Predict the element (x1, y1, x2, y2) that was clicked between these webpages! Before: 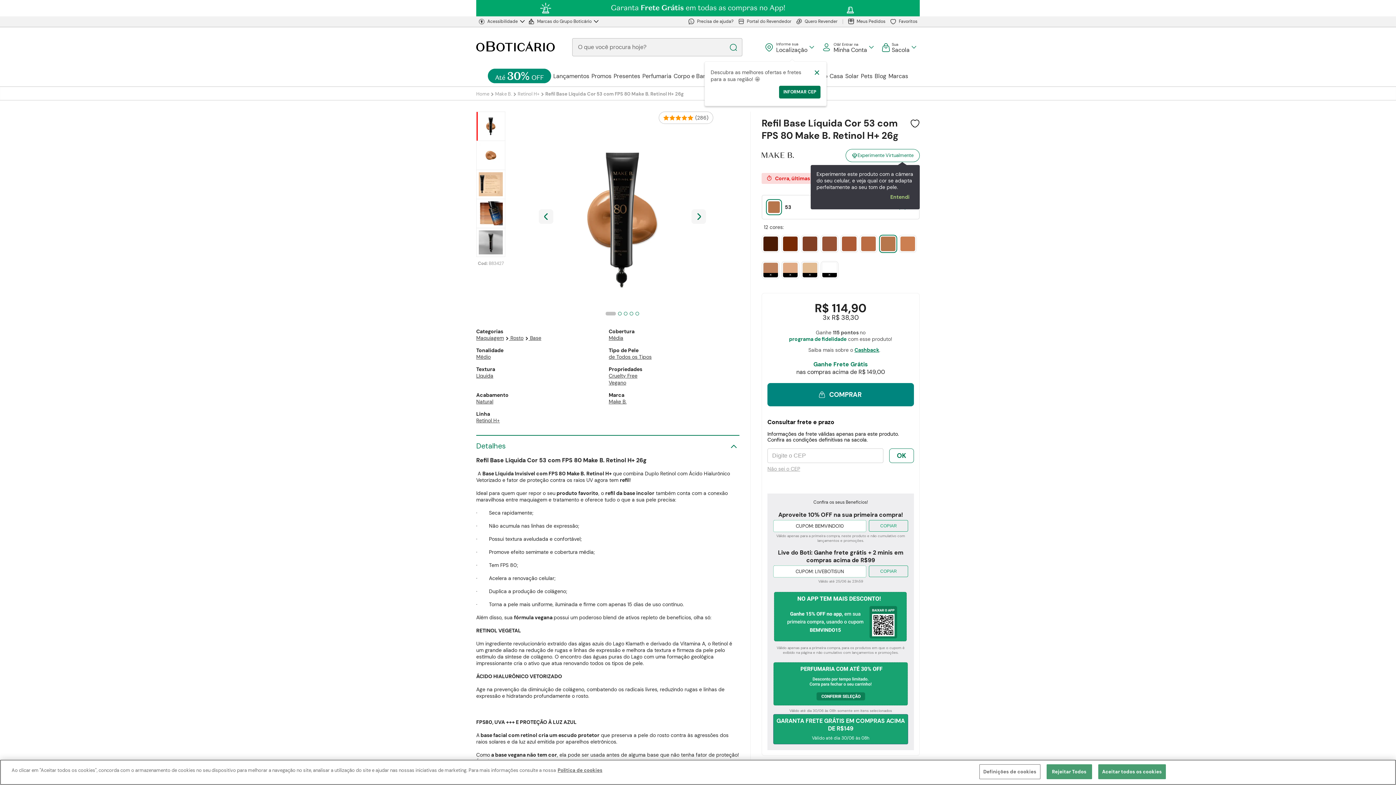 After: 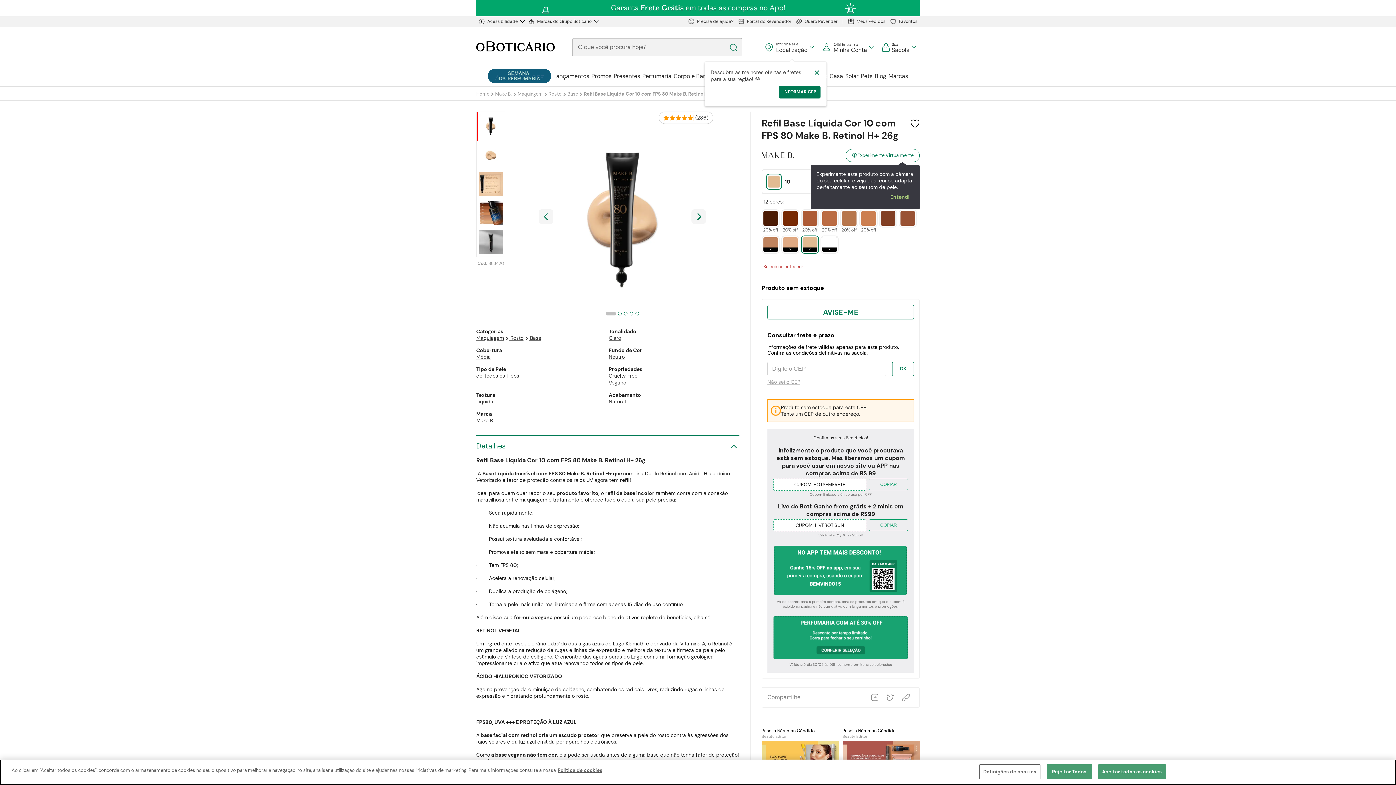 Action: bbox: (801, 261, 818, 278)